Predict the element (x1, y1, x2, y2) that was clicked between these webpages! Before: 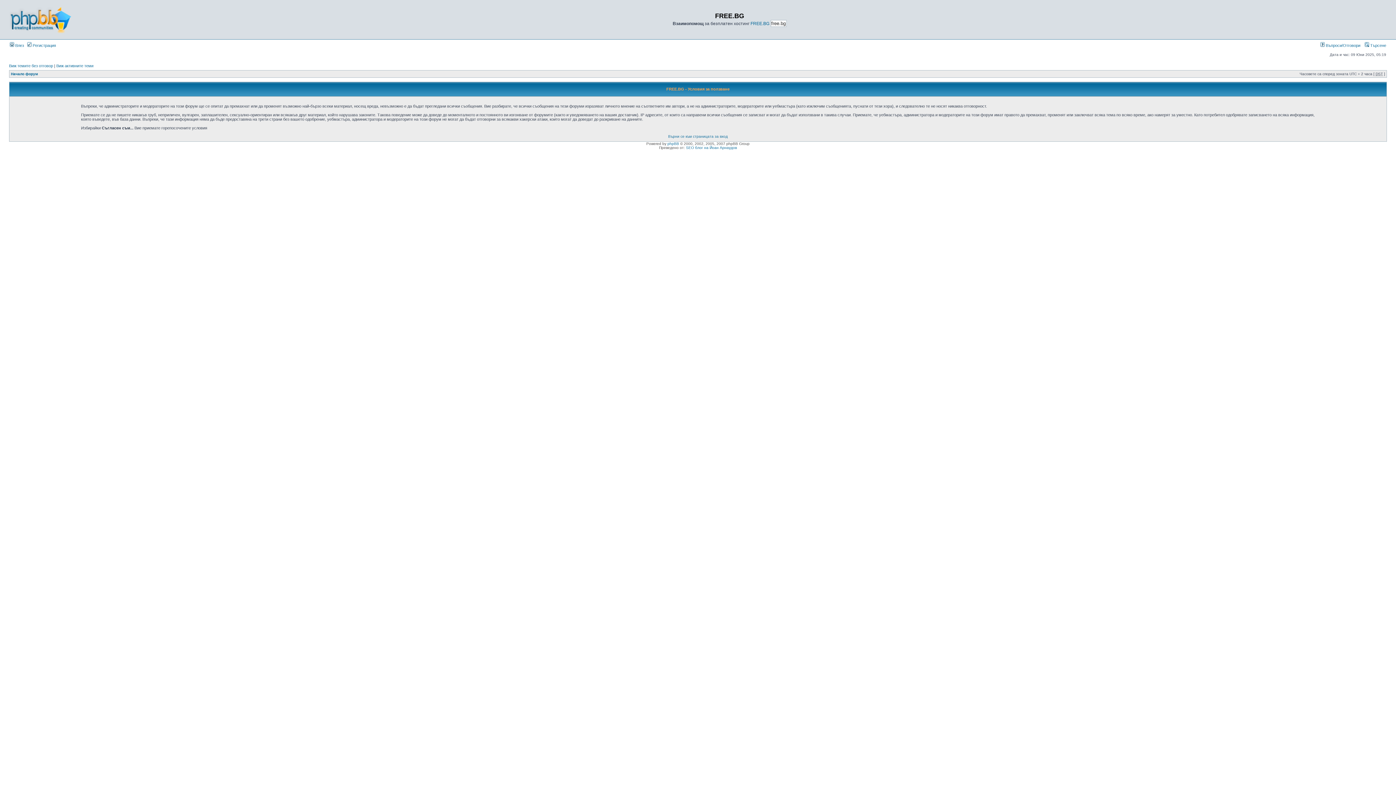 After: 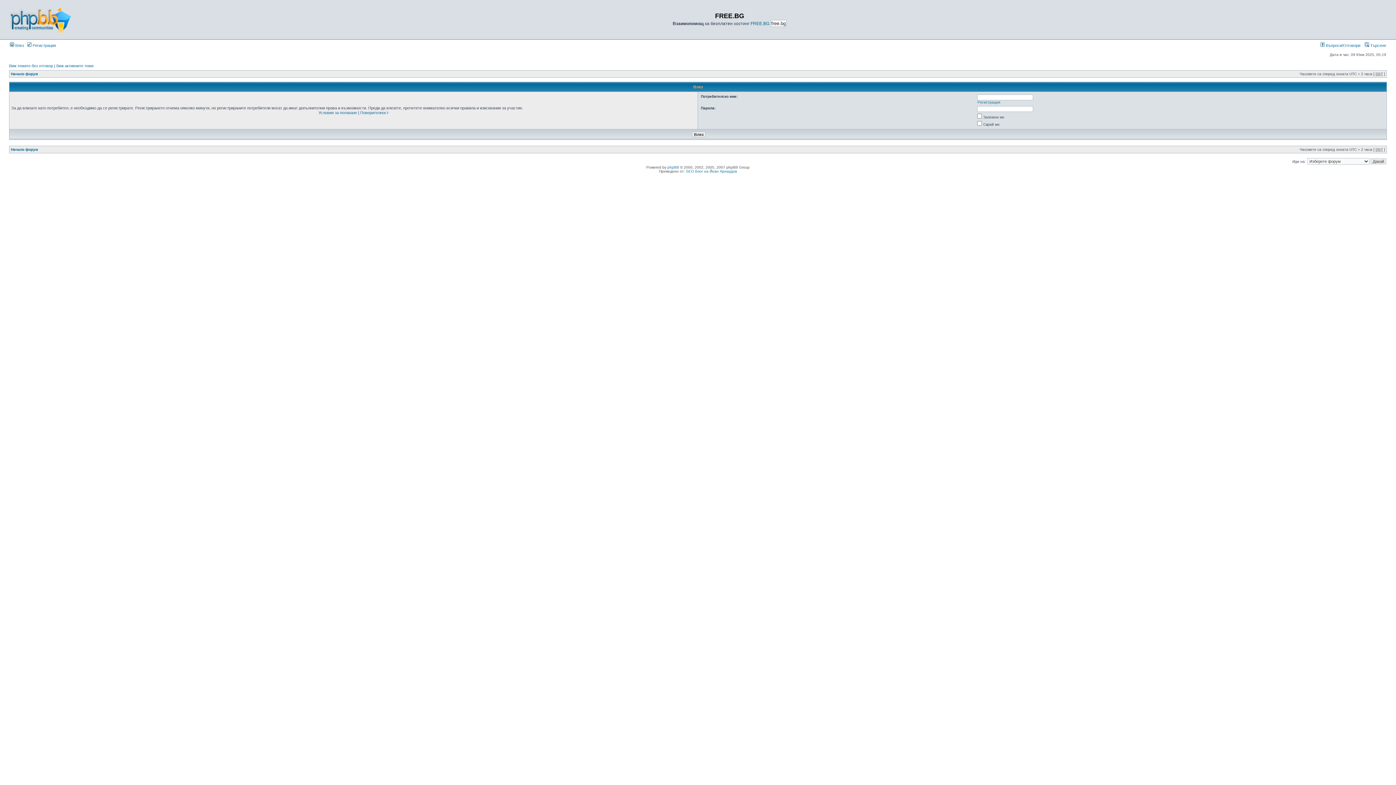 Action: bbox: (9, 43, 24, 47) label:  Влез